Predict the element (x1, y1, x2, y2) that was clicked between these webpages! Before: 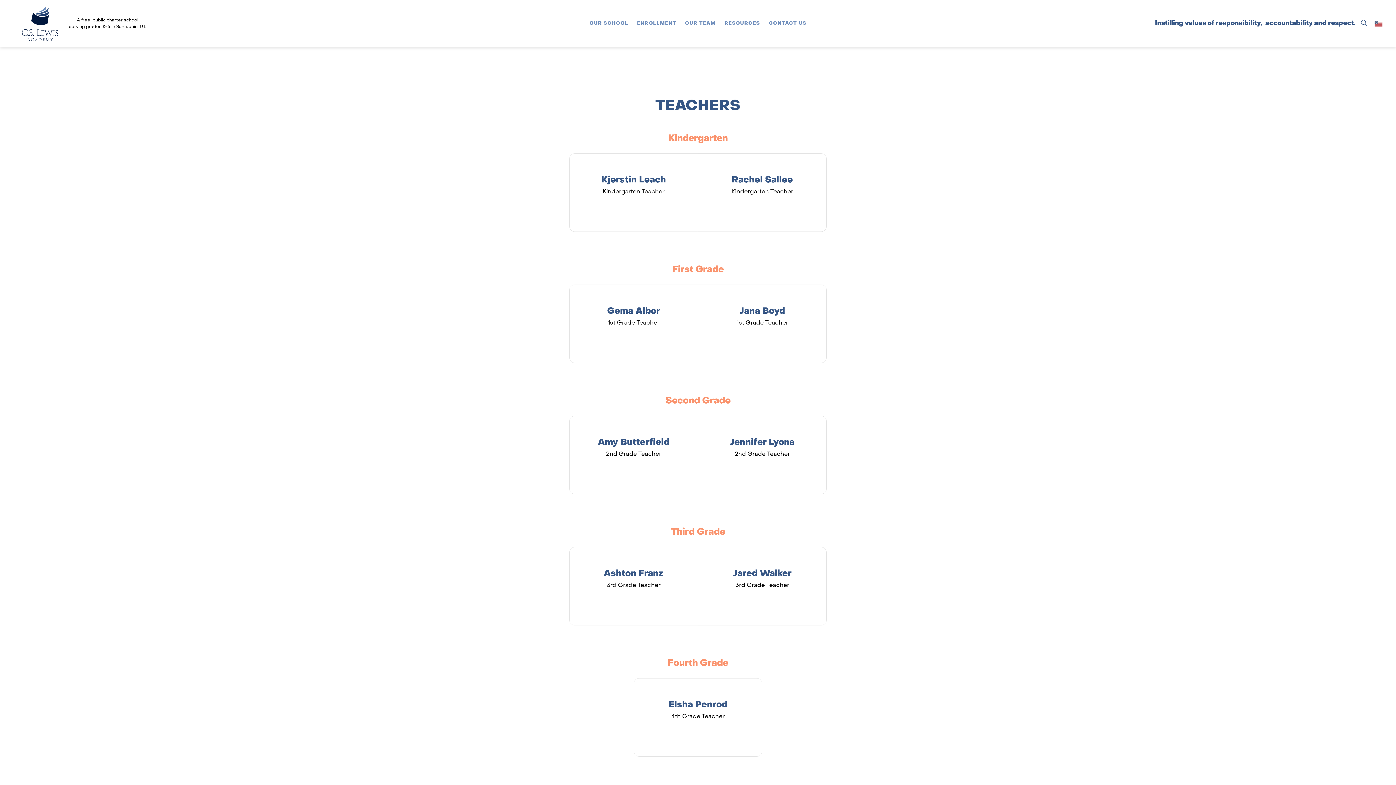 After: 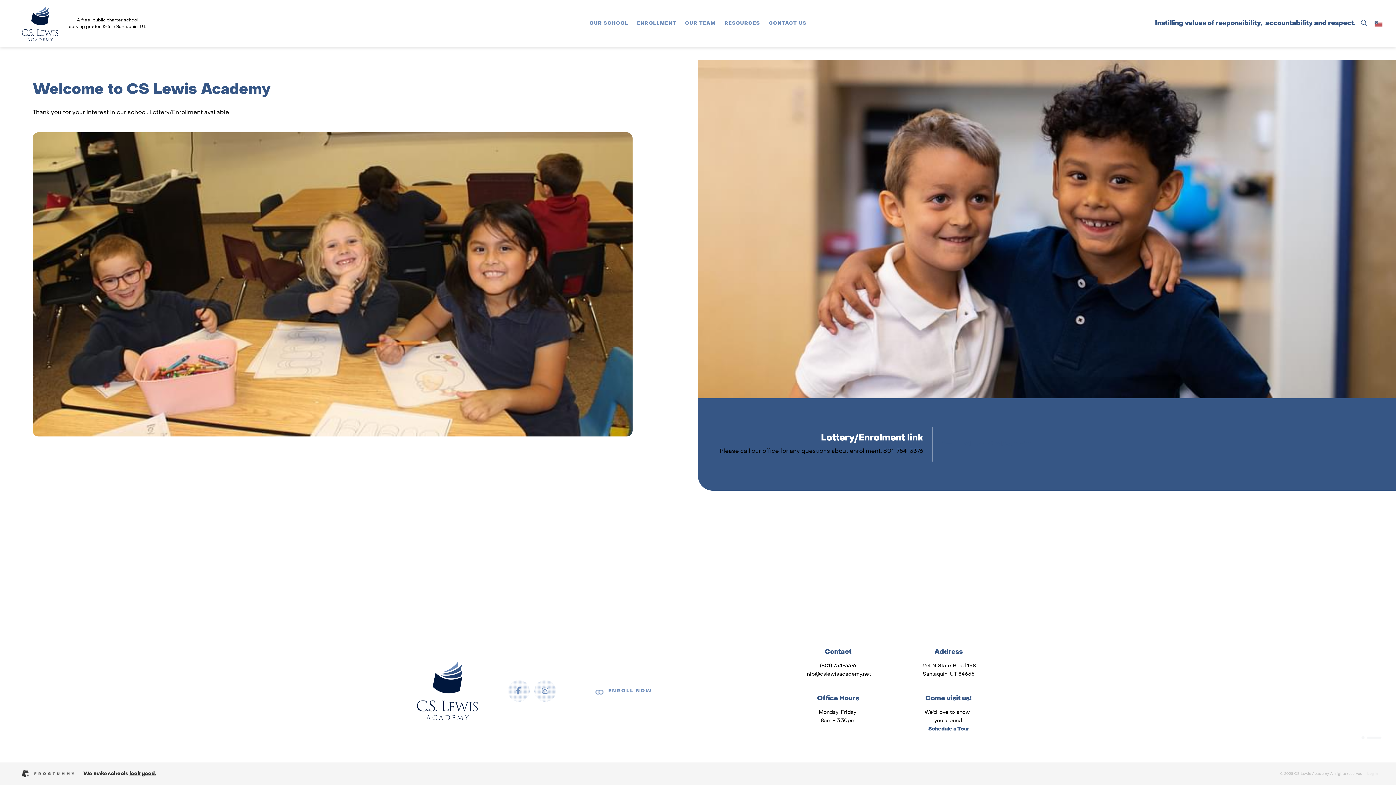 Action: label: ENROLLMENT bbox: (637, 20, 676, 26)